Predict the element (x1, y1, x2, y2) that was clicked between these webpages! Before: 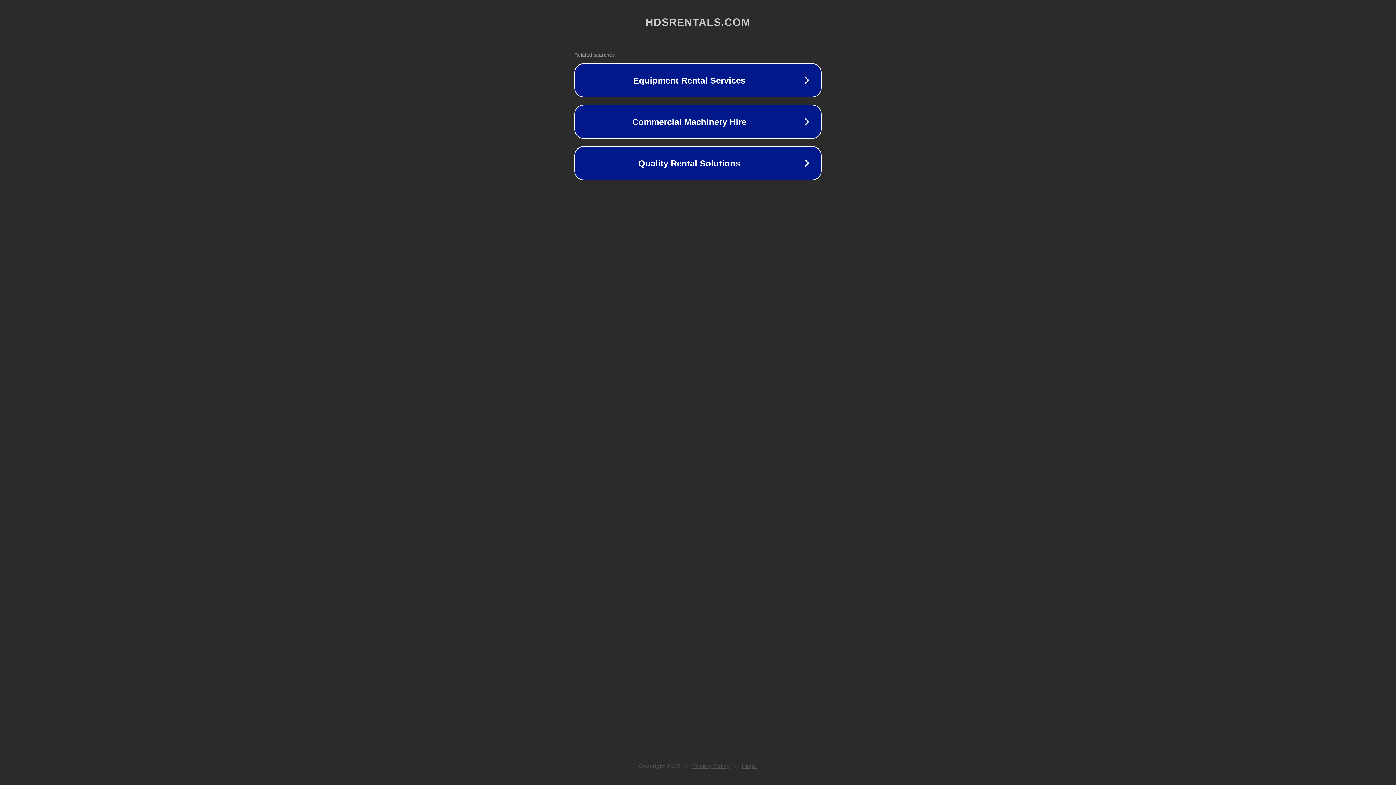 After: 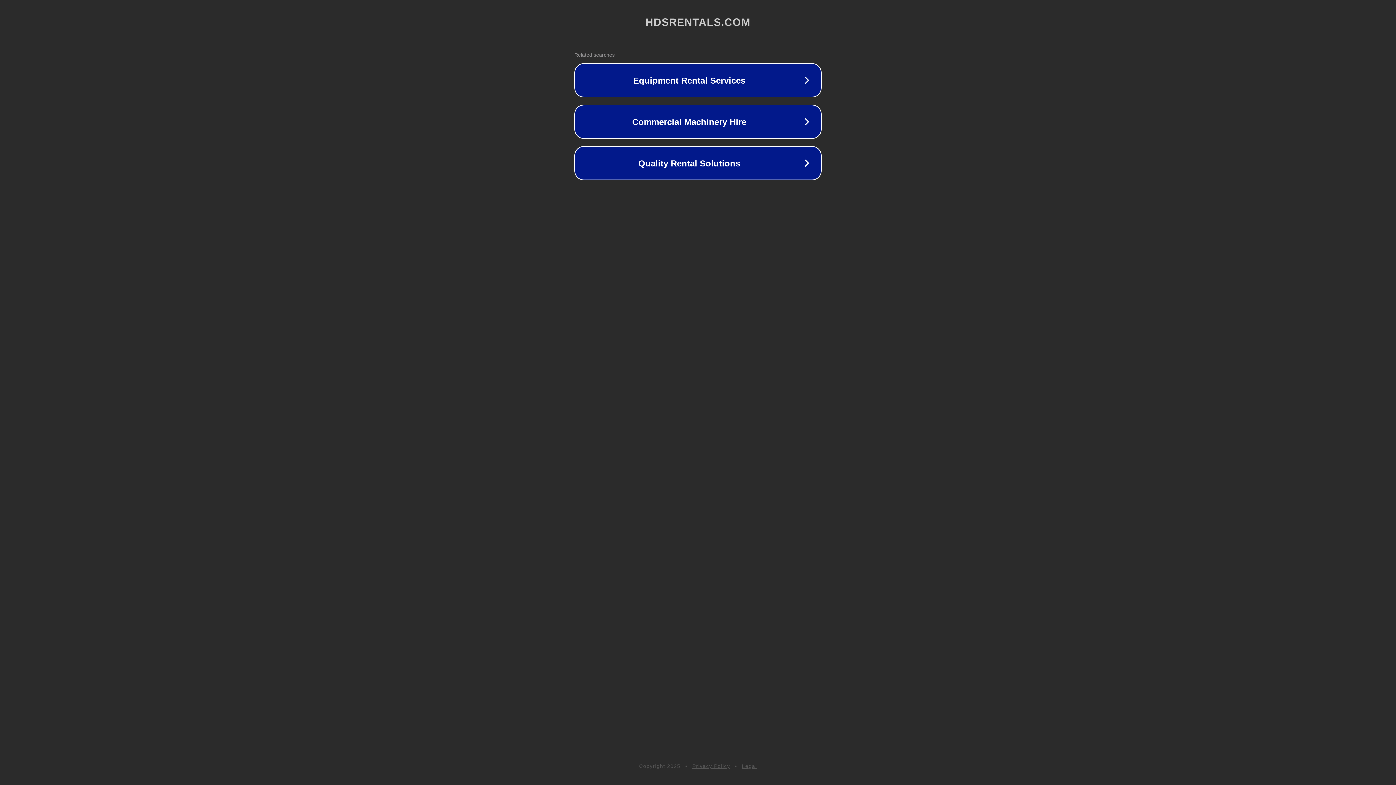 Action: bbox: (692, 763, 730, 769) label: Privacy Policy